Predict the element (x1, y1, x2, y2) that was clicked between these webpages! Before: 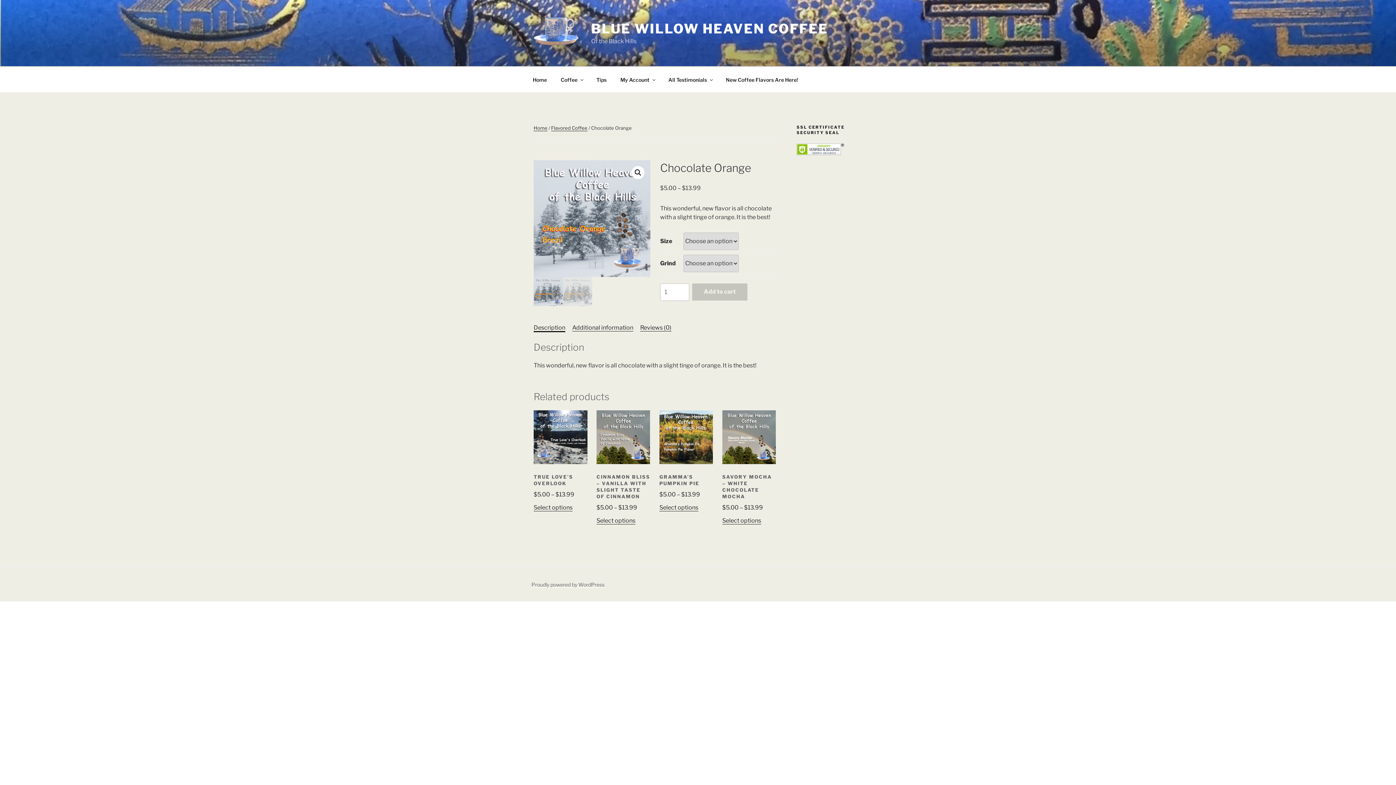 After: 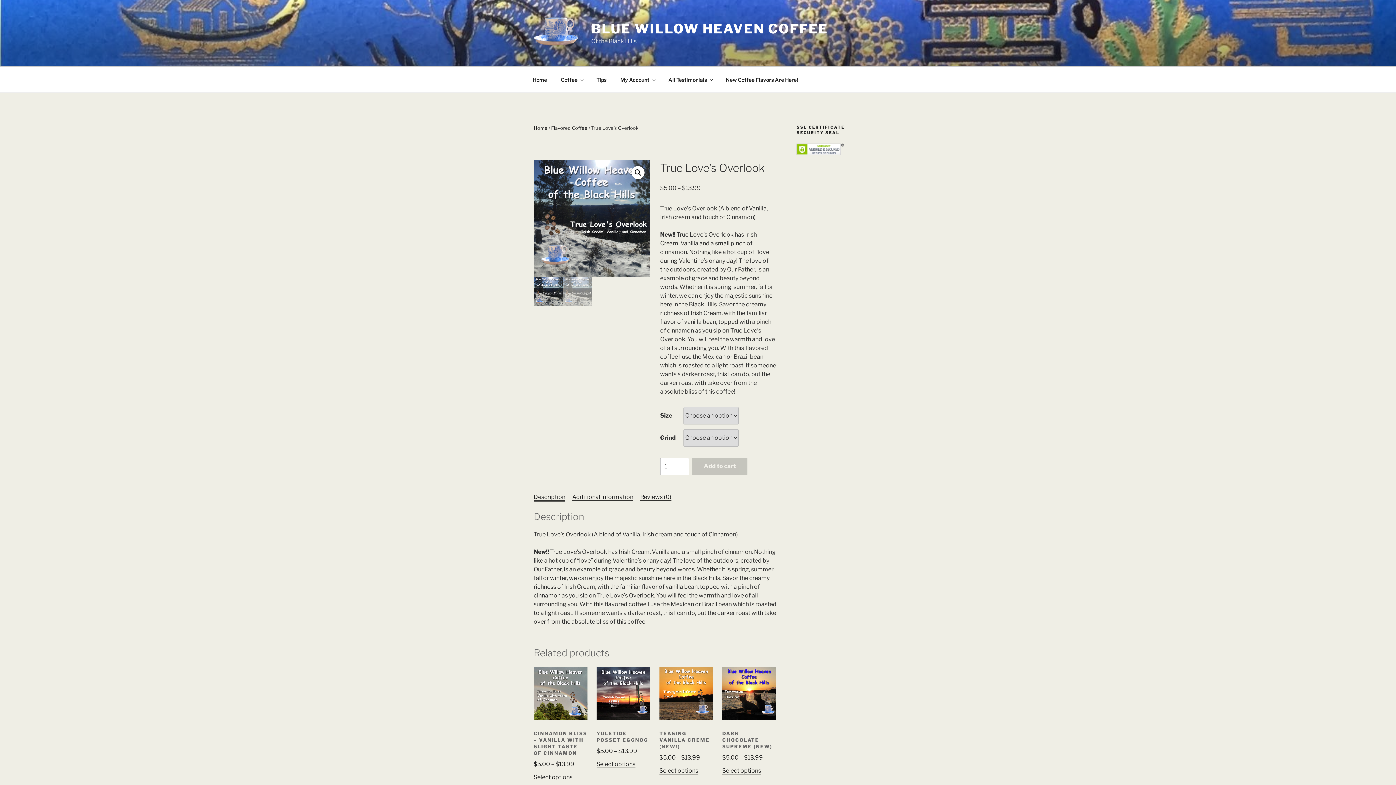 Action: label: Select options for “True Love's Overlook” bbox: (533, 504, 572, 511)